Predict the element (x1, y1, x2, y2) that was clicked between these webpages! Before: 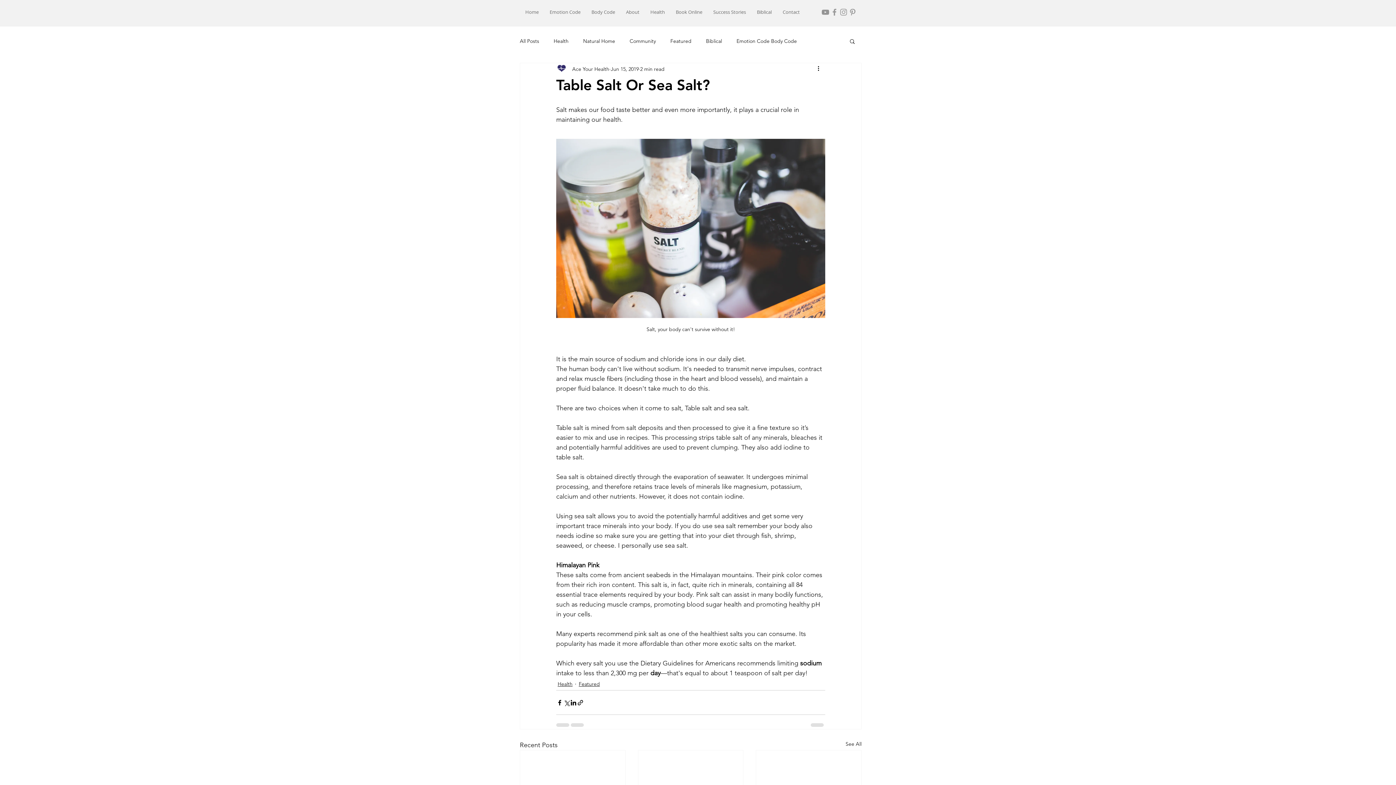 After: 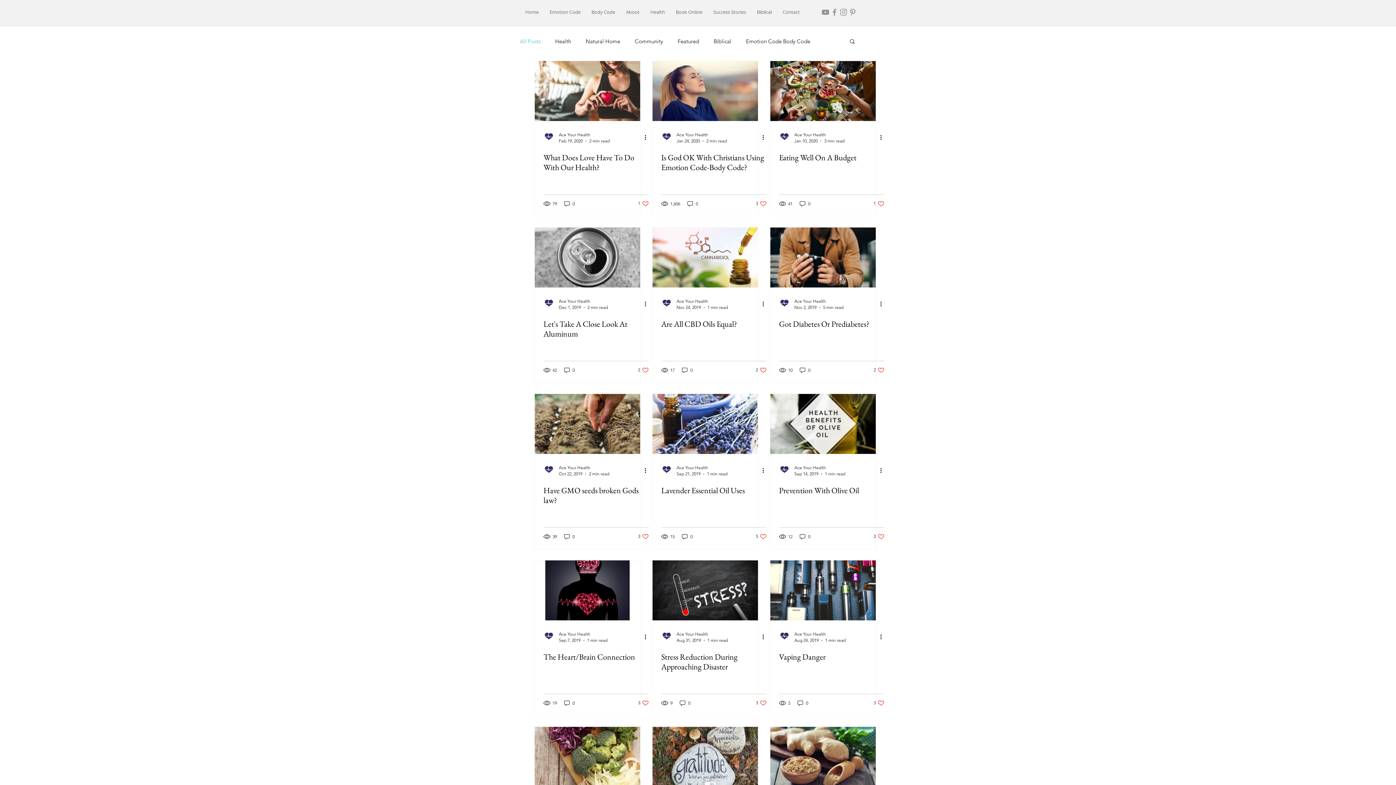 Action: bbox: (520, 37, 539, 44) label: All Posts